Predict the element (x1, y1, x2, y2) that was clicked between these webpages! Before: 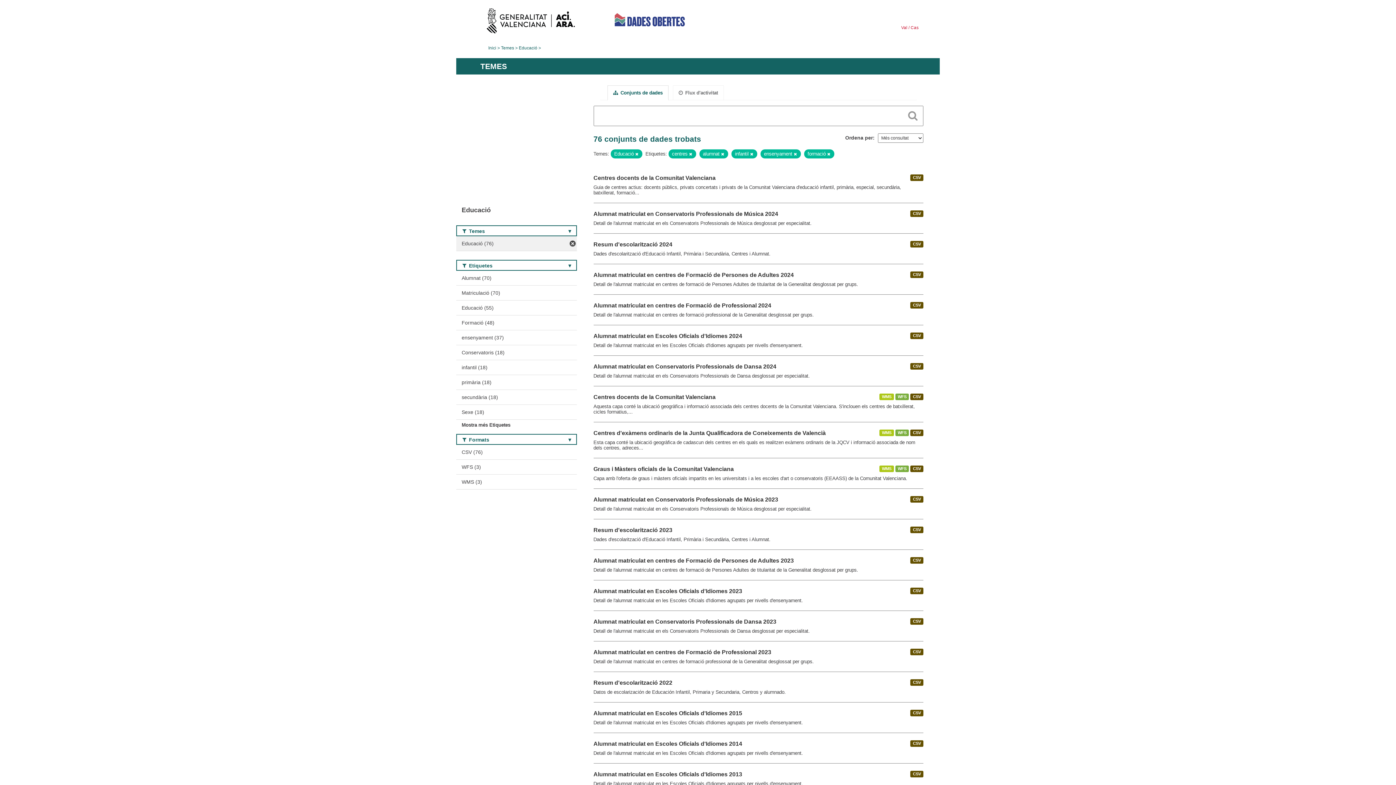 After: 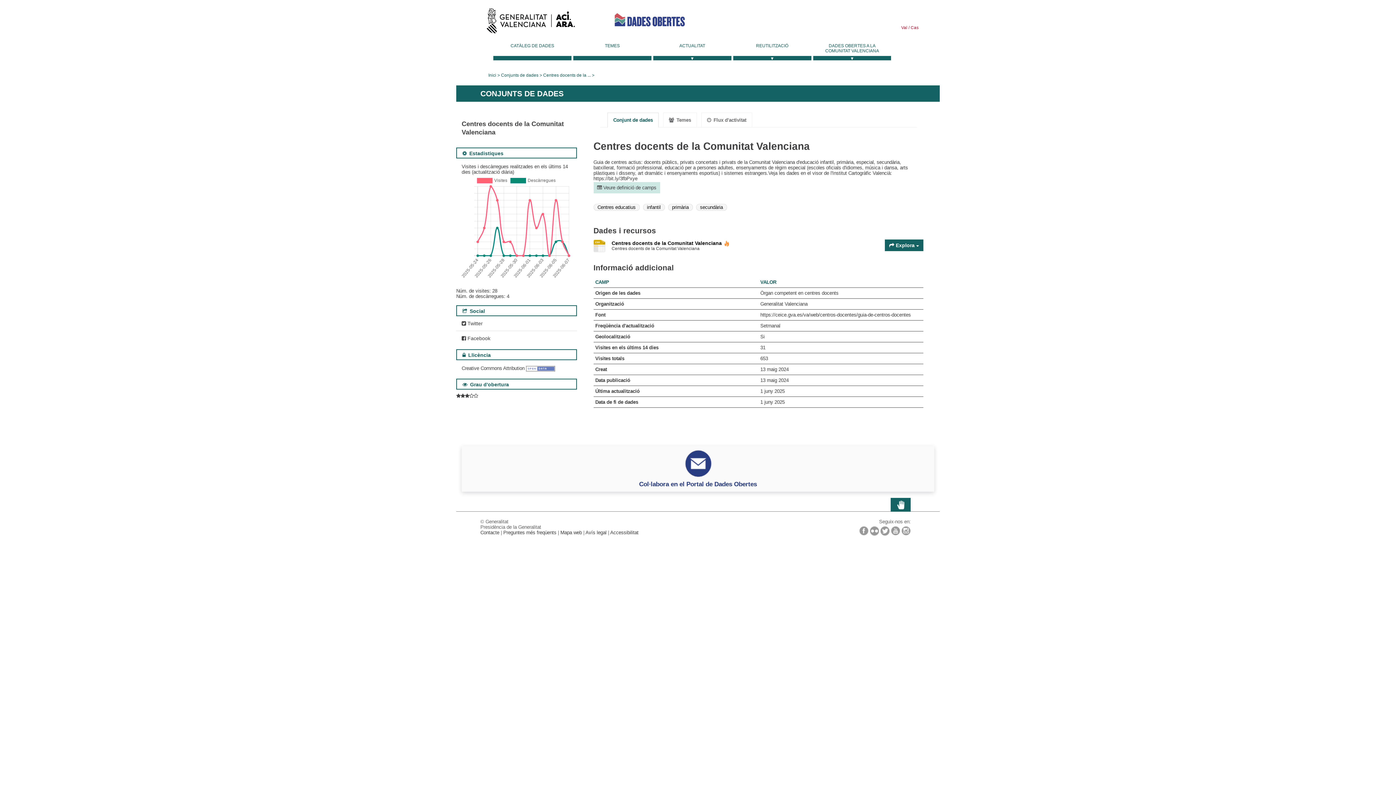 Action: bbox: (593, 174, 715, 181) label: Centres docents de la Comunitat Valenciana